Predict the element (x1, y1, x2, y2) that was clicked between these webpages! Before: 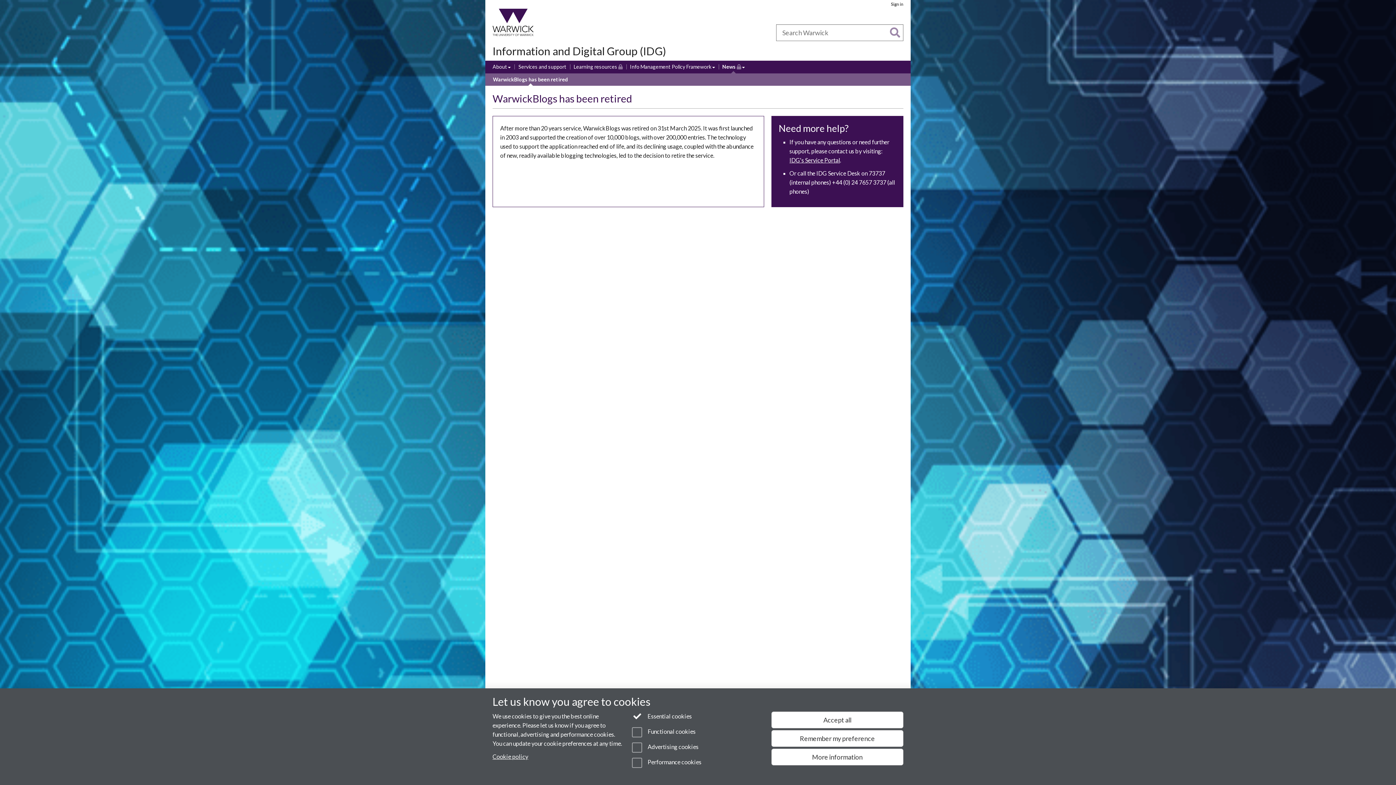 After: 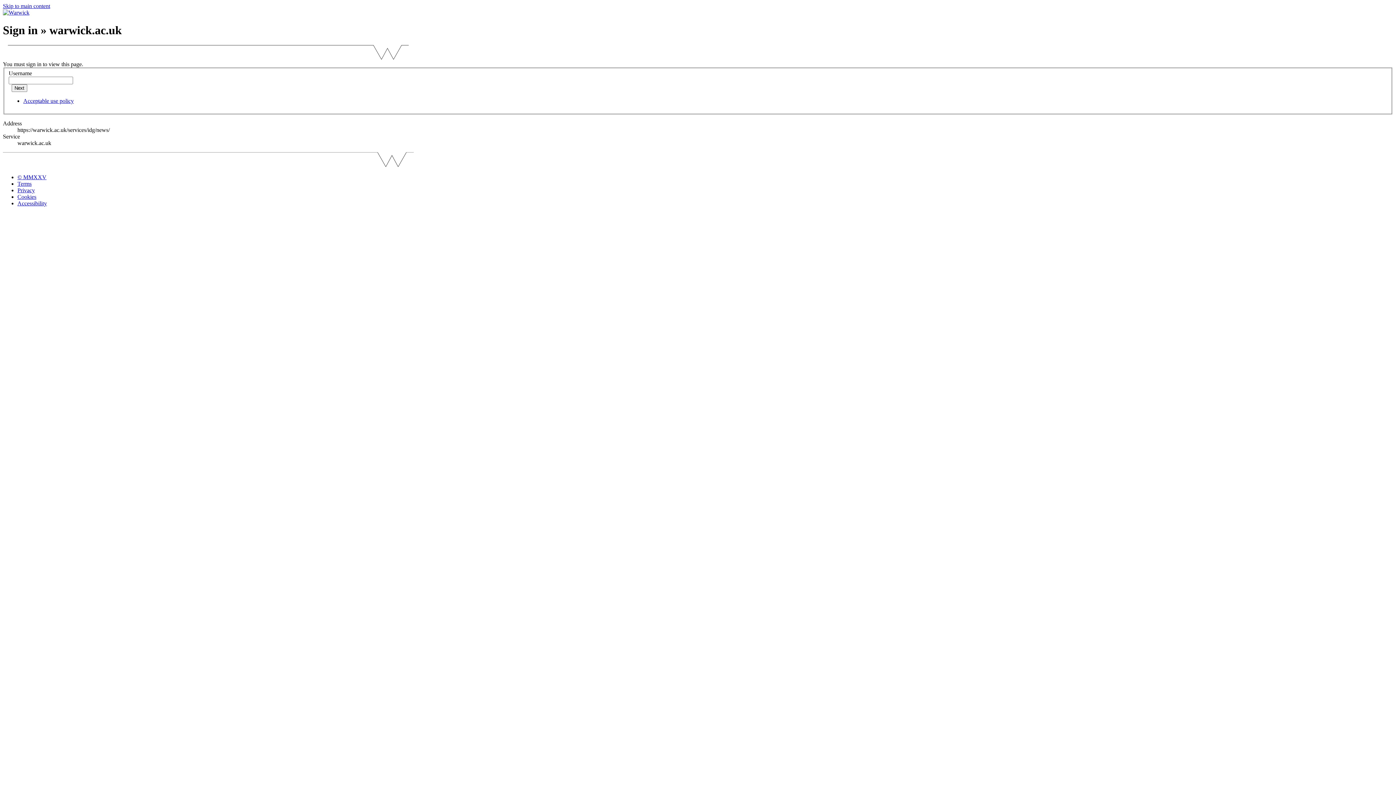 Action: bbox: (722, 63, 744, 71) label: News
(Restricted permissions)